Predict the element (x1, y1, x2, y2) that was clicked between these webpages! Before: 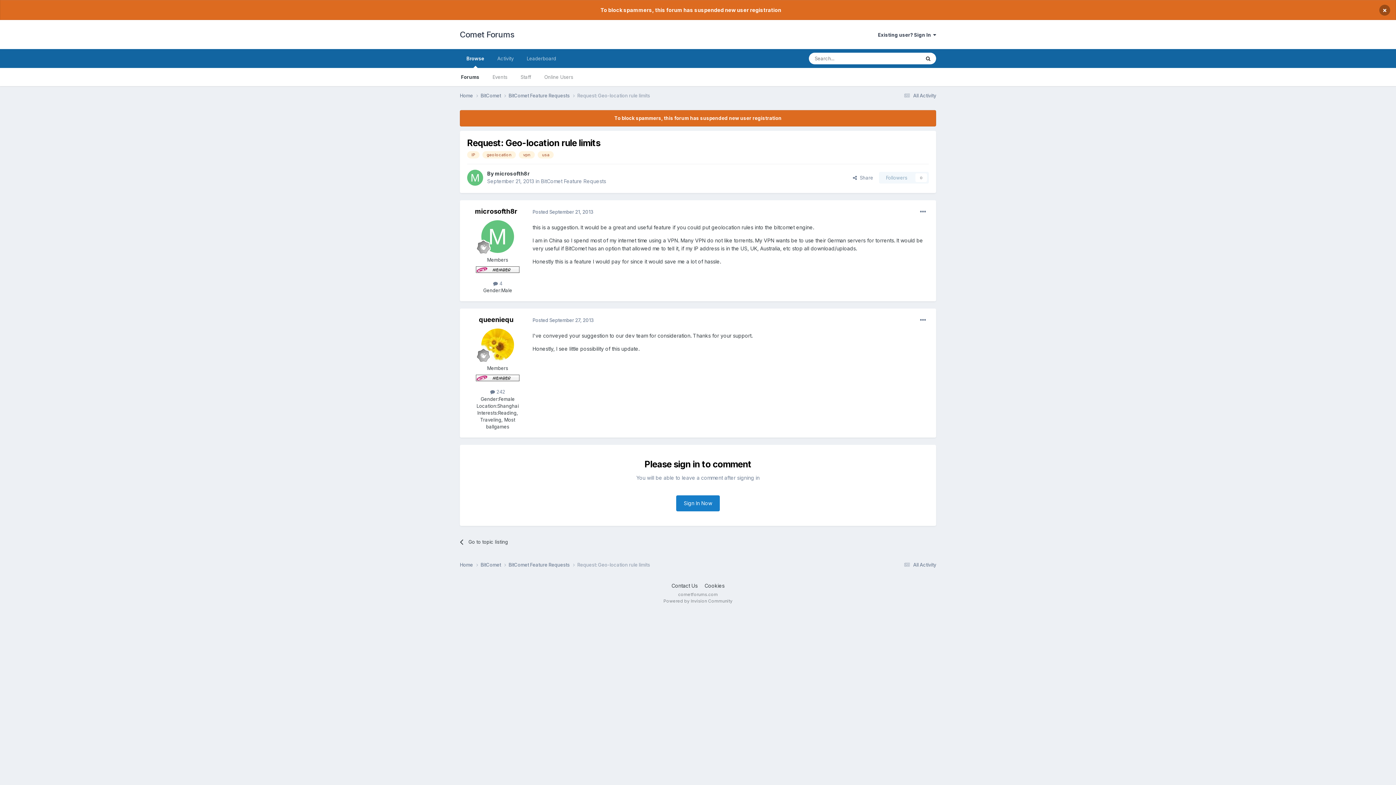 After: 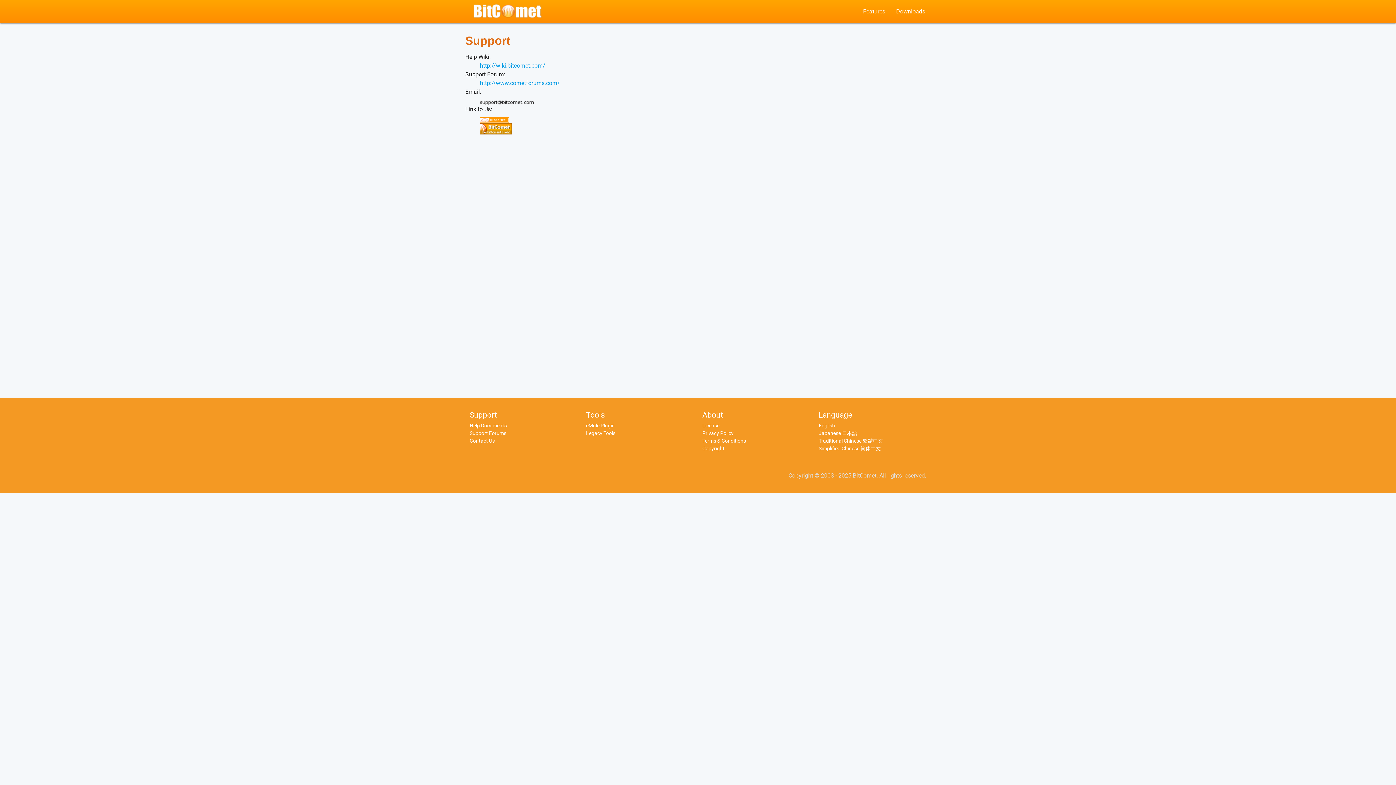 Action: bbox: (671, 583, 697, 589) label: Contact Us